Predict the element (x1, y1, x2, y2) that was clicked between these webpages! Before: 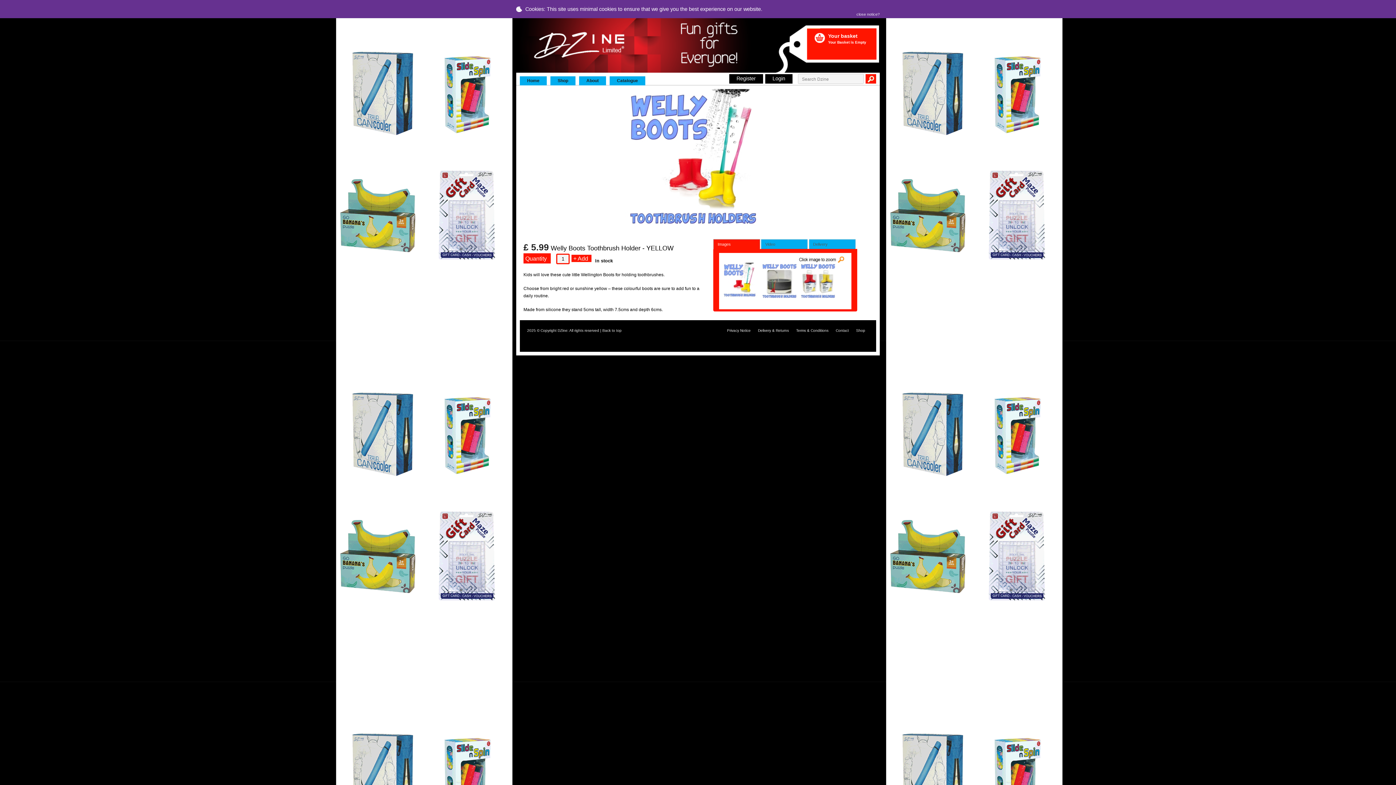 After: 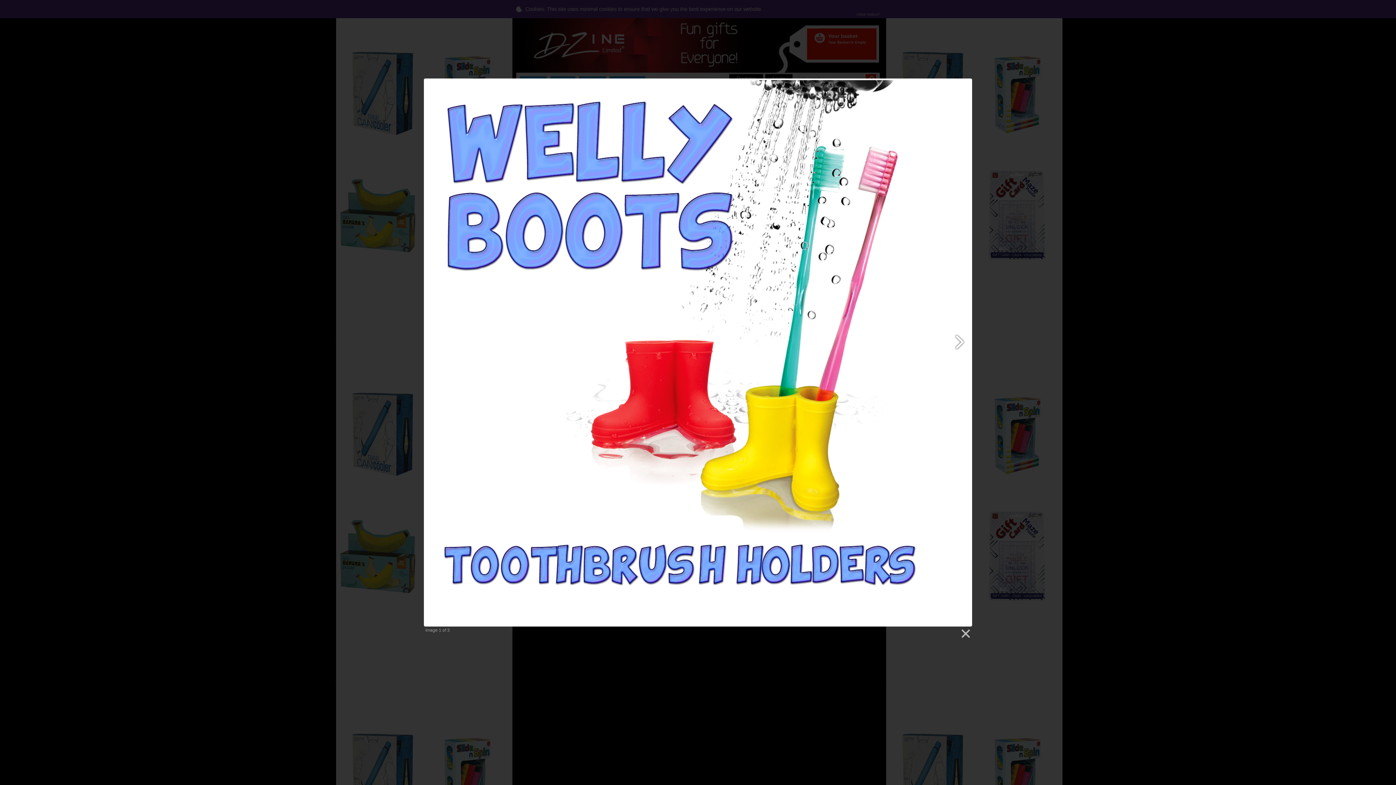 Action: bbox: (722, 295, 759, 300)